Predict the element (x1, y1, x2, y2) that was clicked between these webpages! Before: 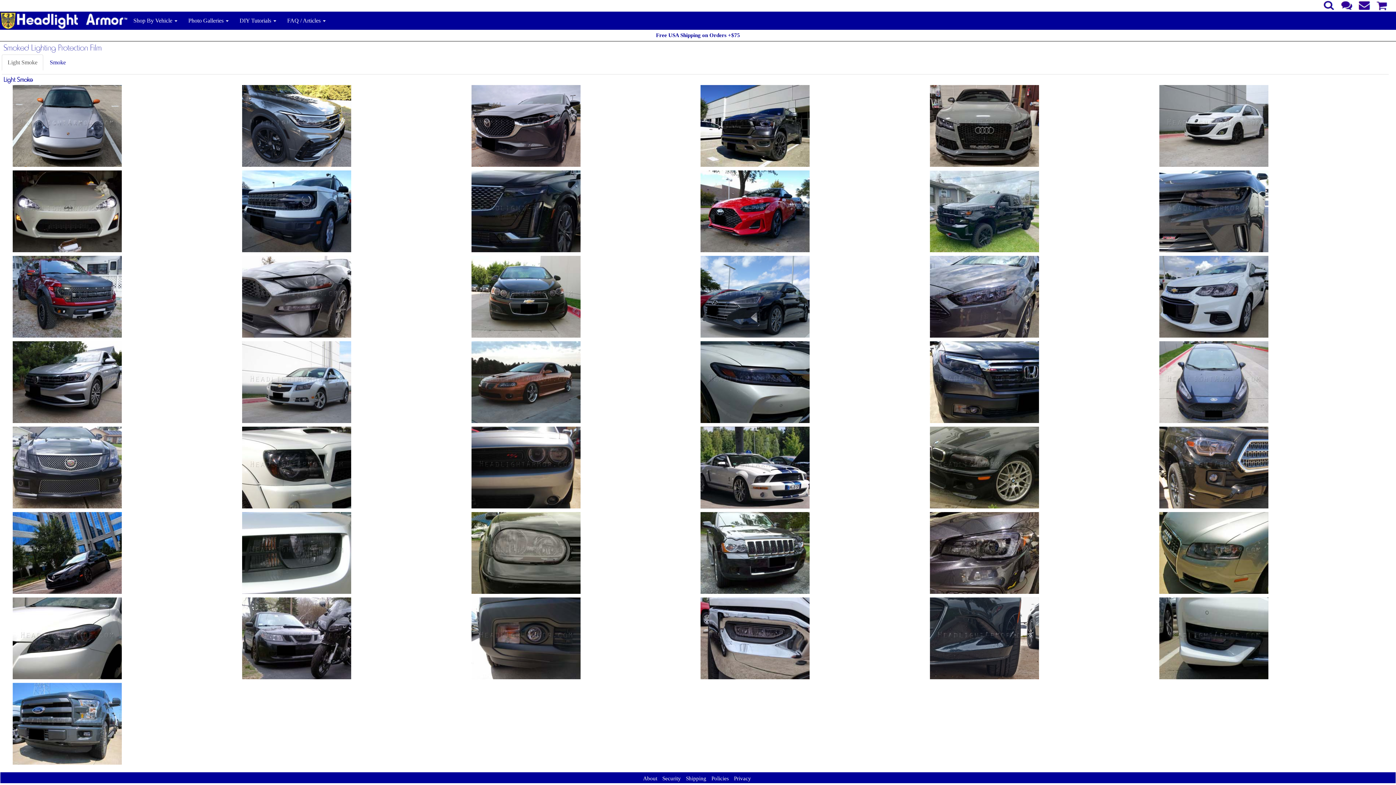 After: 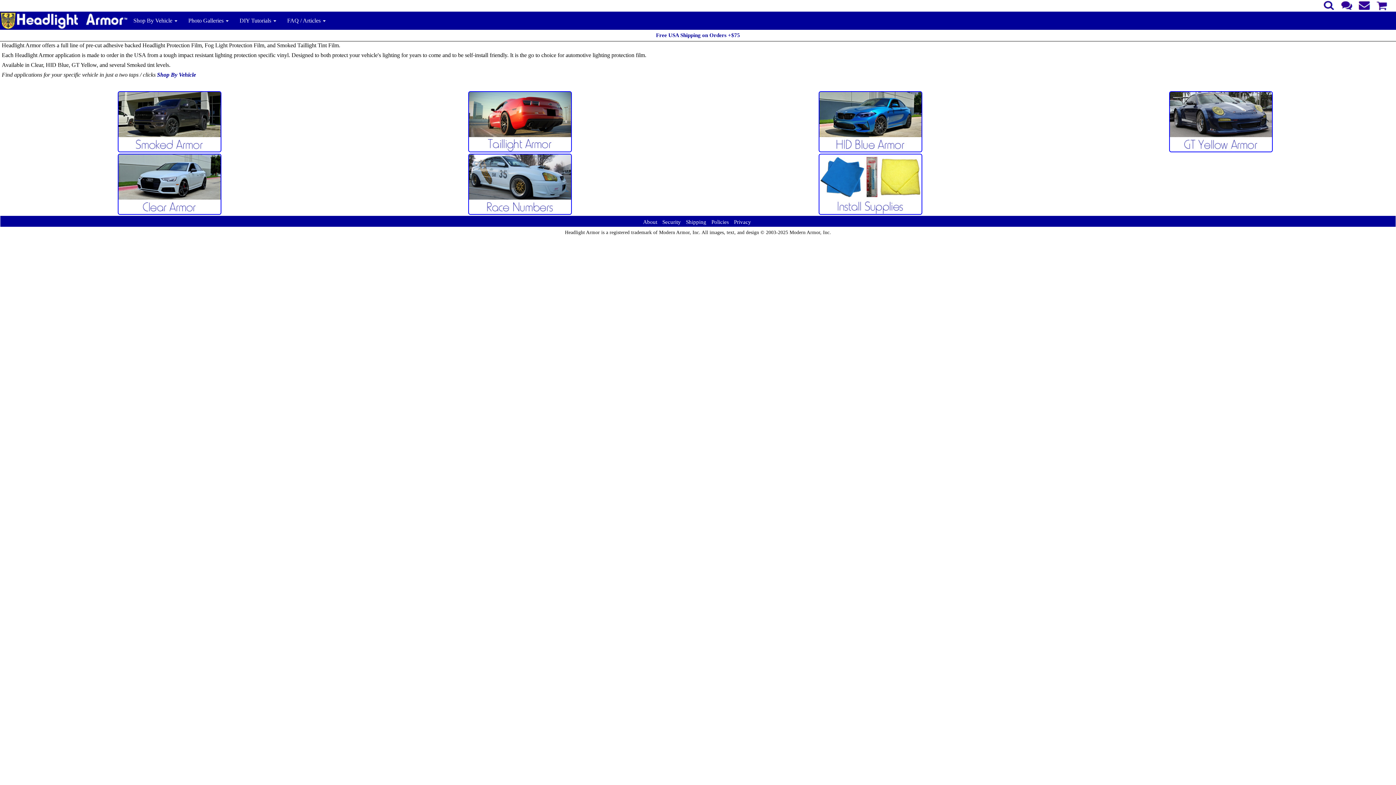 Action: bbox: (0, 11, 128, 29)